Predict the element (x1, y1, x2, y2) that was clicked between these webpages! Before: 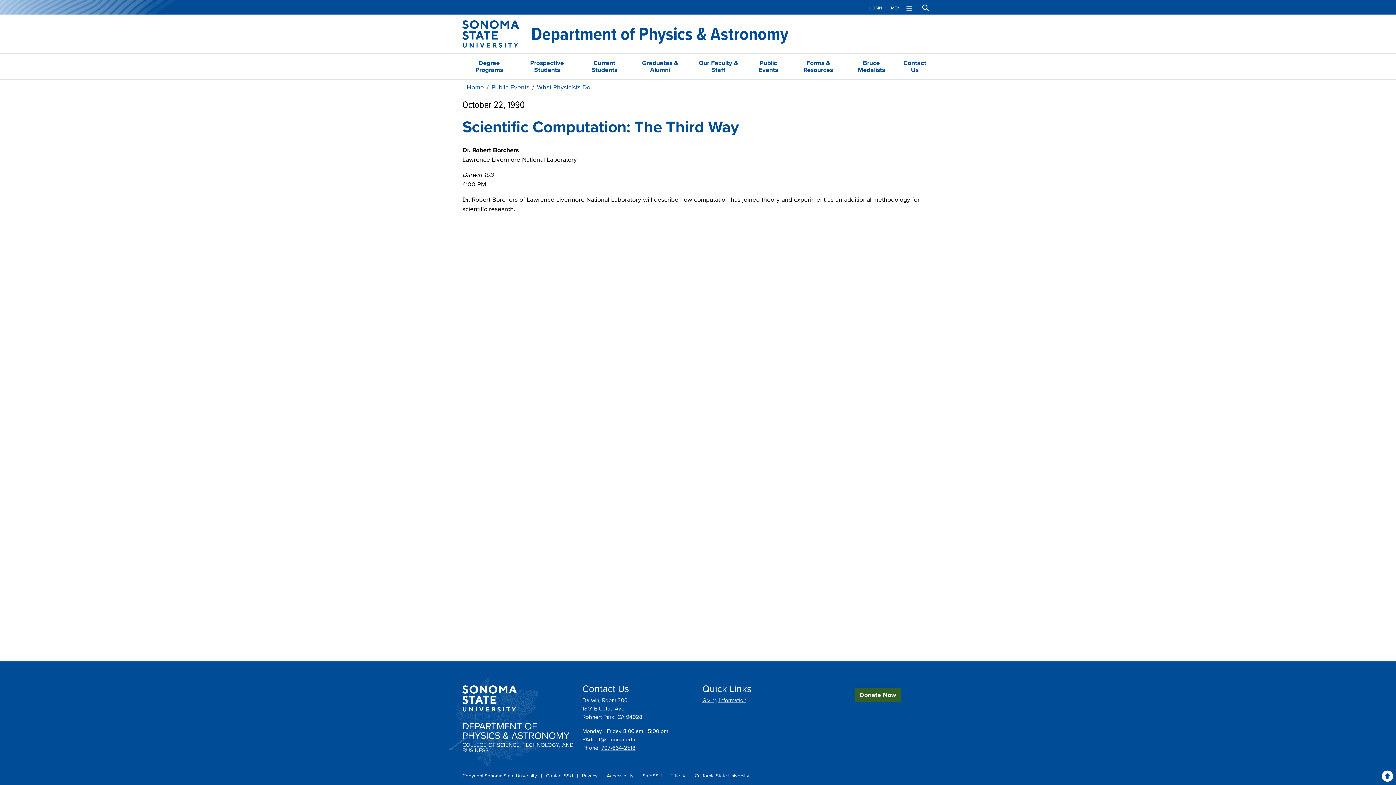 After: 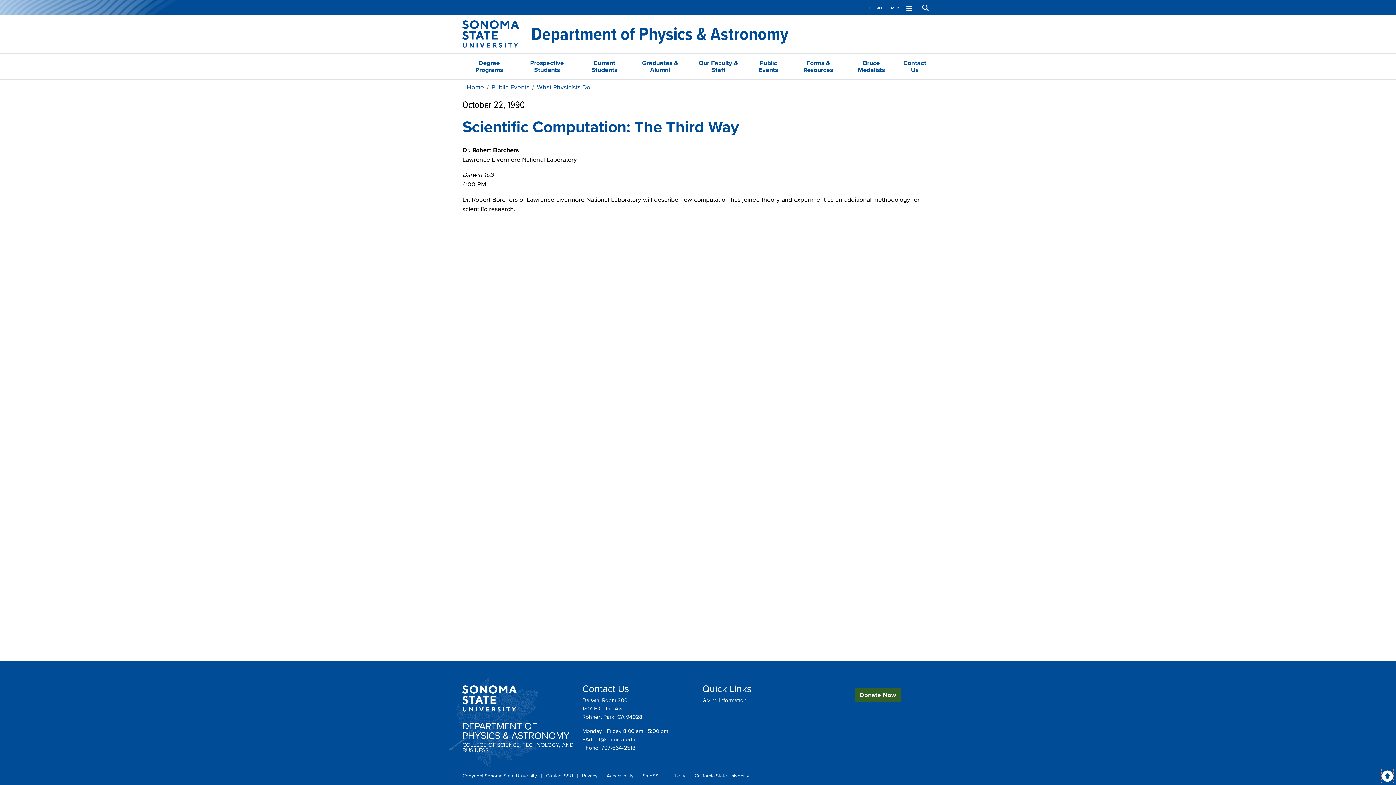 Action: bbox: (1382, 768, 1393, 785)